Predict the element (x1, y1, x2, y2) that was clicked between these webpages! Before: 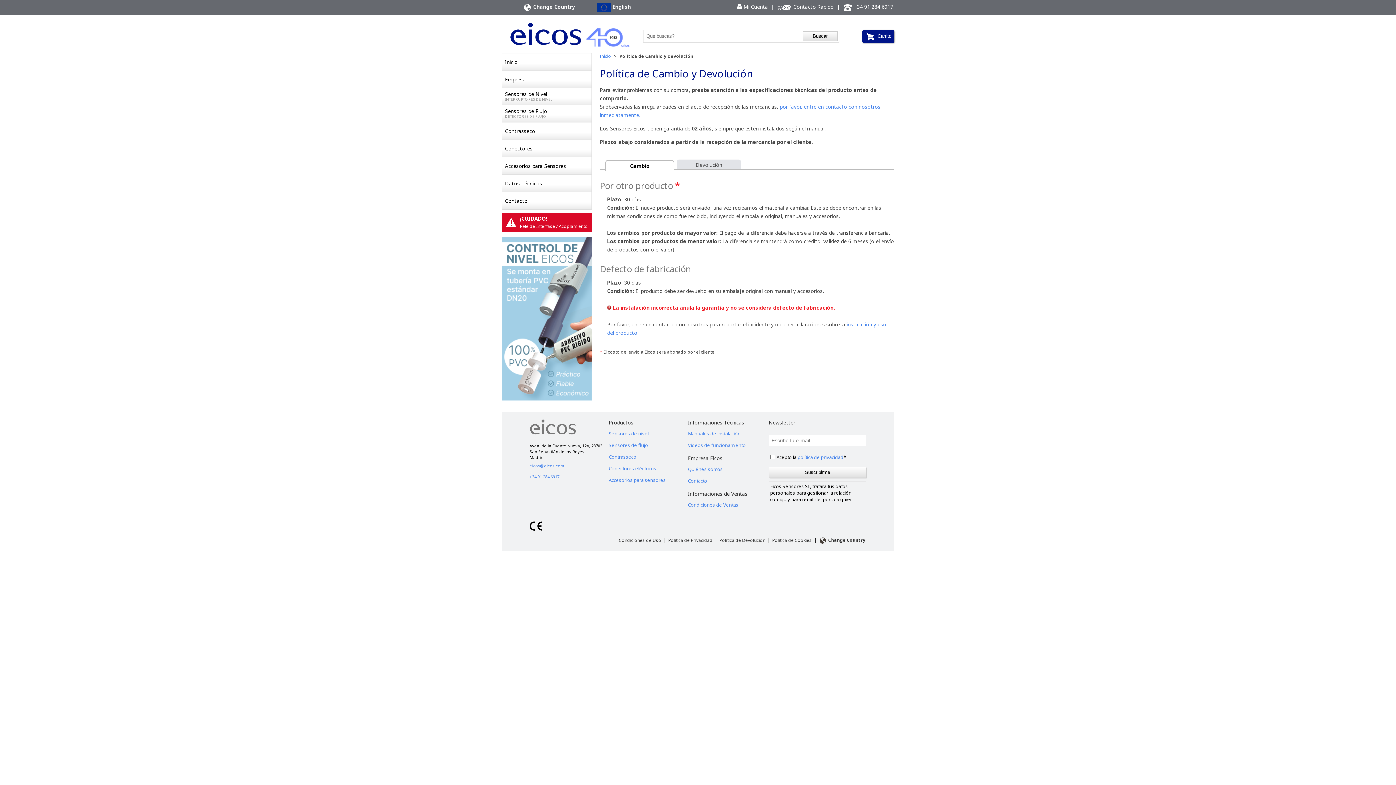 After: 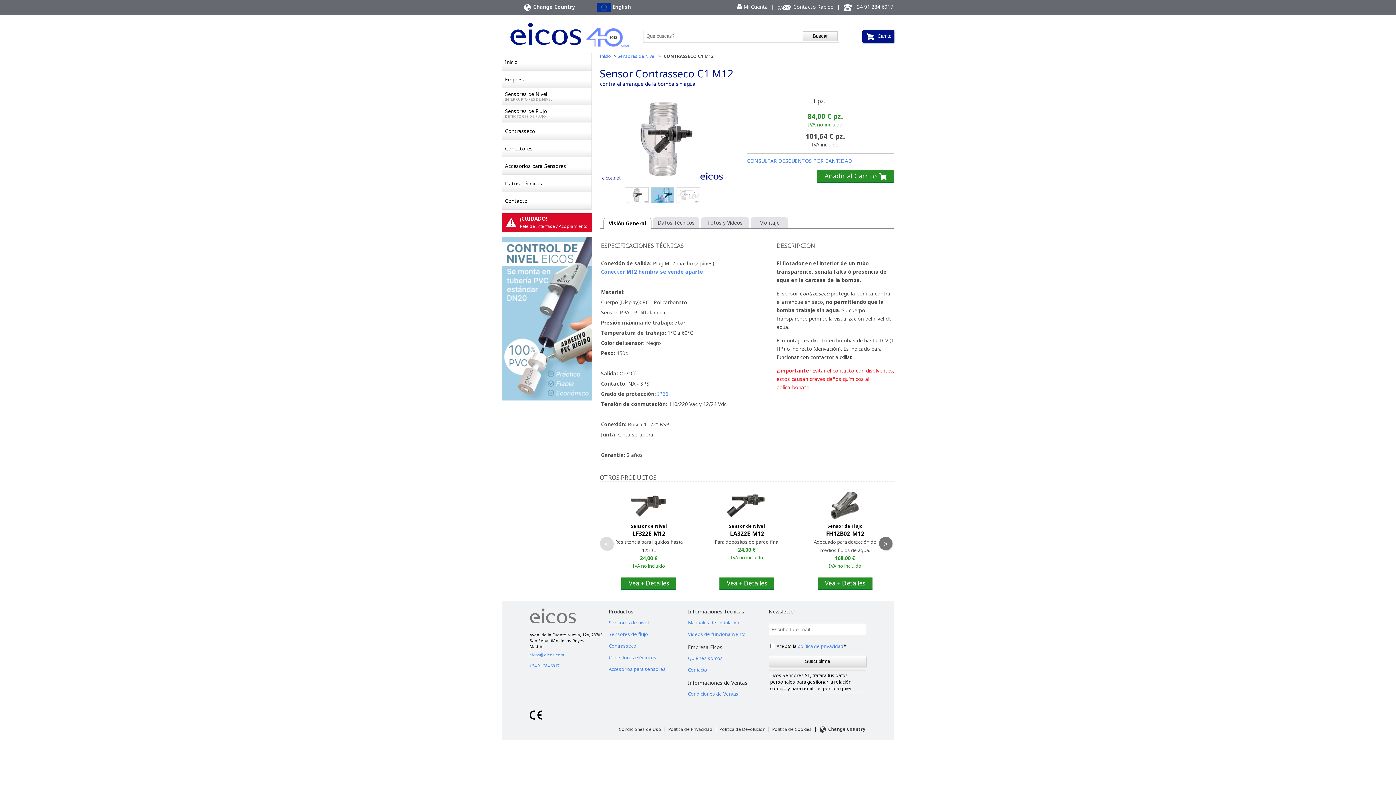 Action: label: Contrasseco bbox: (608, 481, 688, 493)